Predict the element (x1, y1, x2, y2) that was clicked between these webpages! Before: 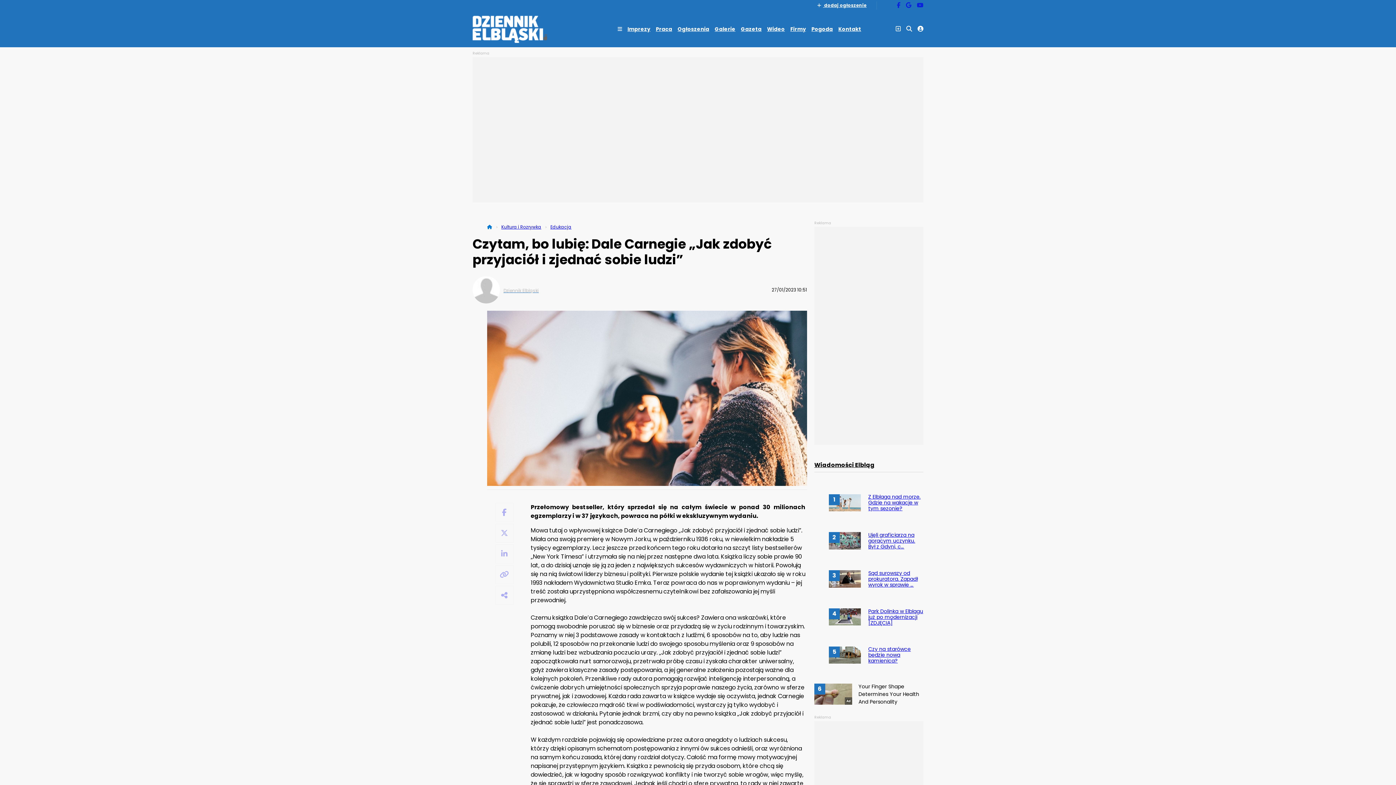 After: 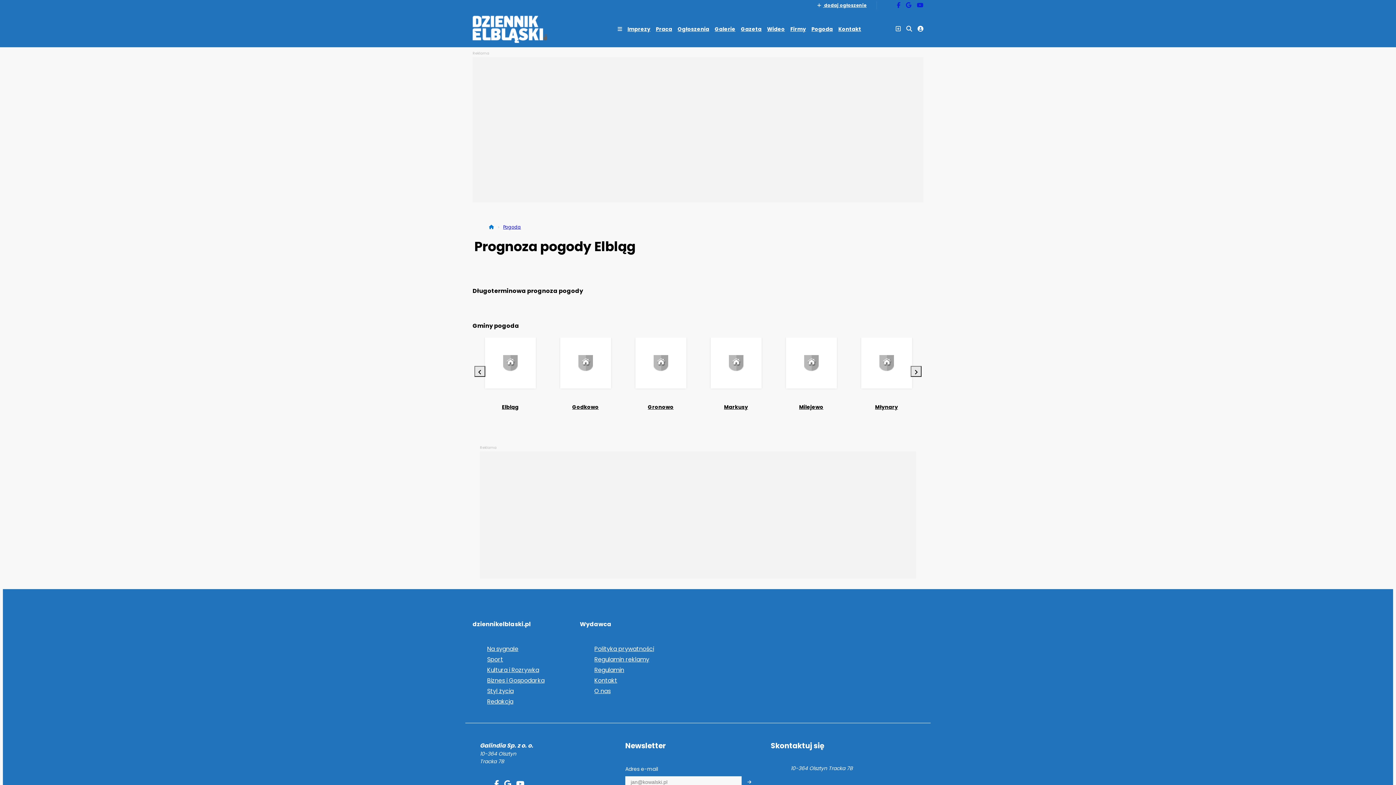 Action: bbox: (811, 25, 833, 32) label: Pogoda